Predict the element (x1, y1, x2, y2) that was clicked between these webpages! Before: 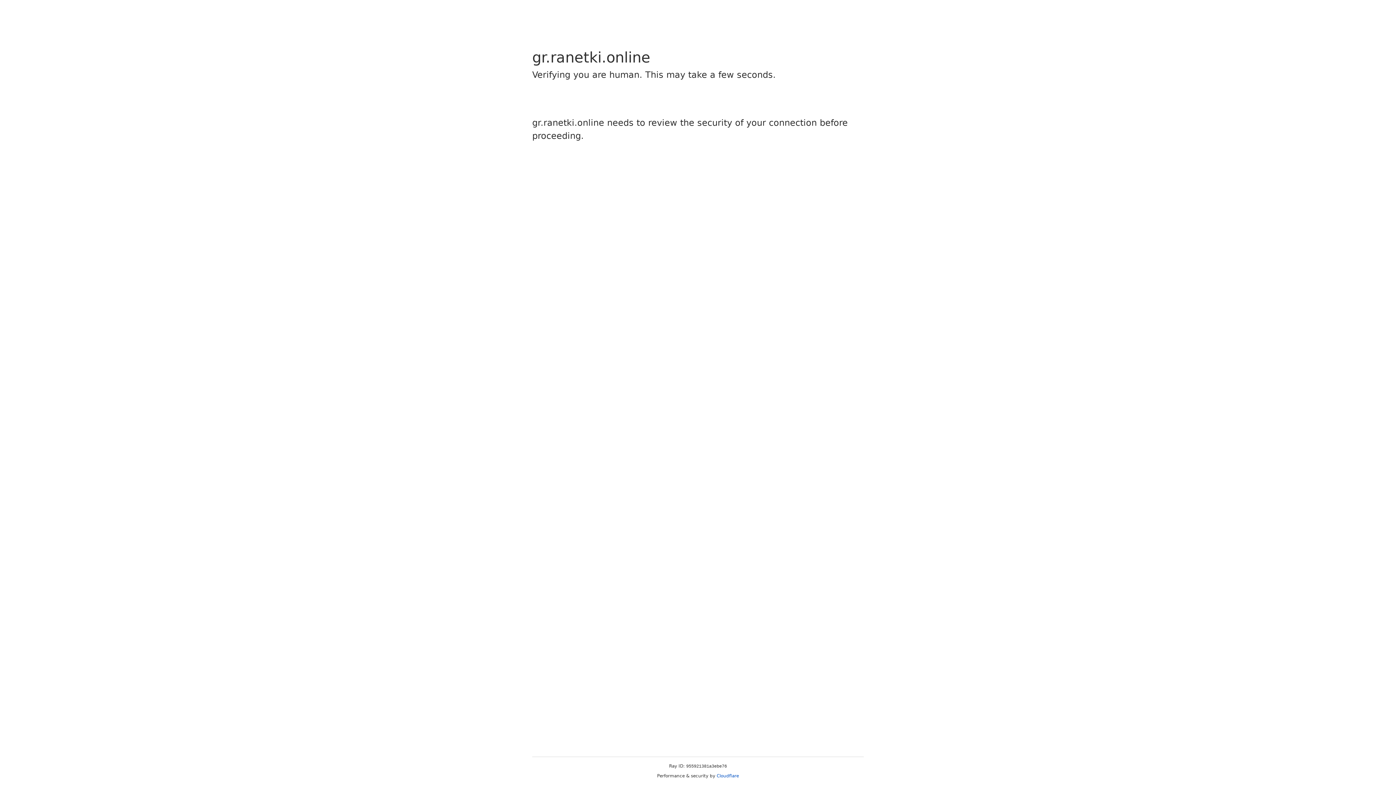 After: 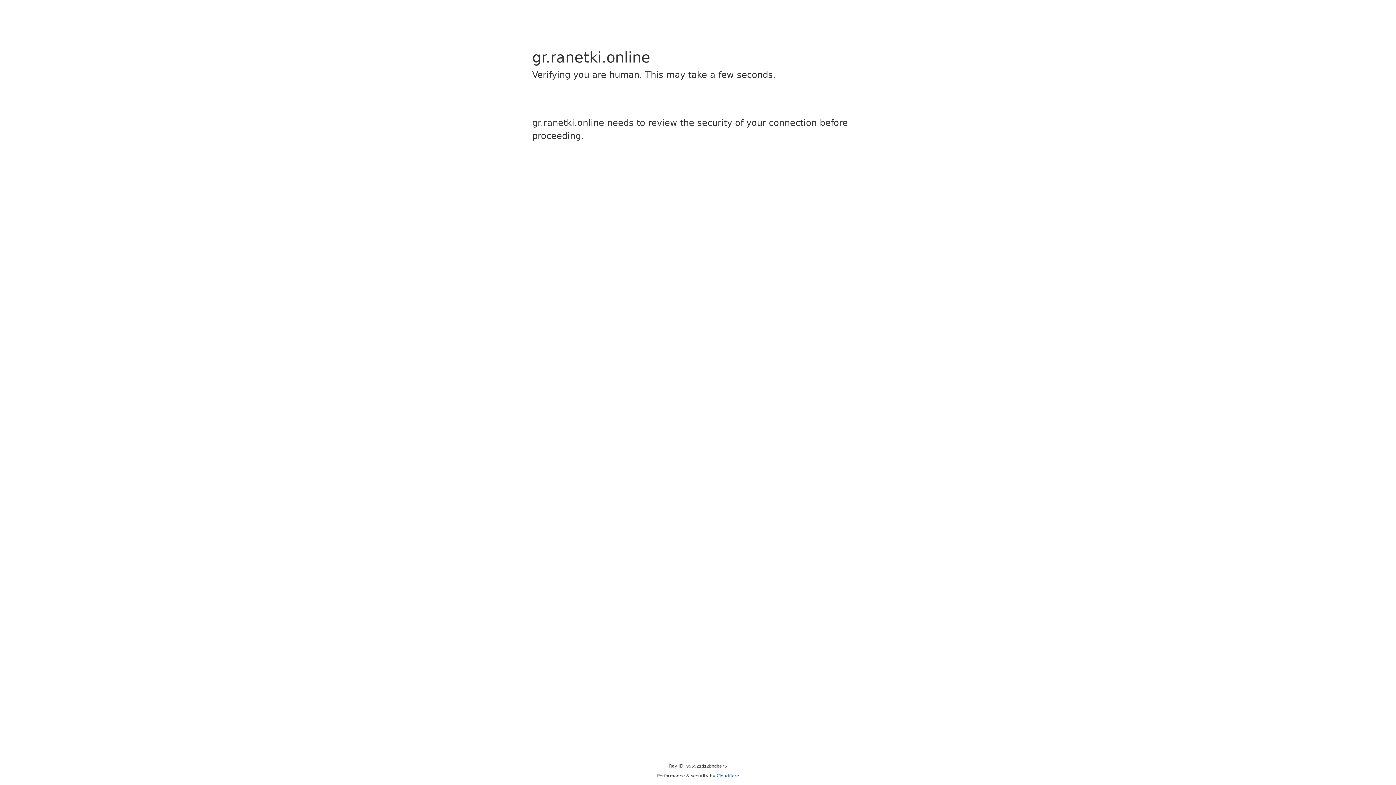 Action: bbox: (716, 773, 739, 778) label: Cloudflare